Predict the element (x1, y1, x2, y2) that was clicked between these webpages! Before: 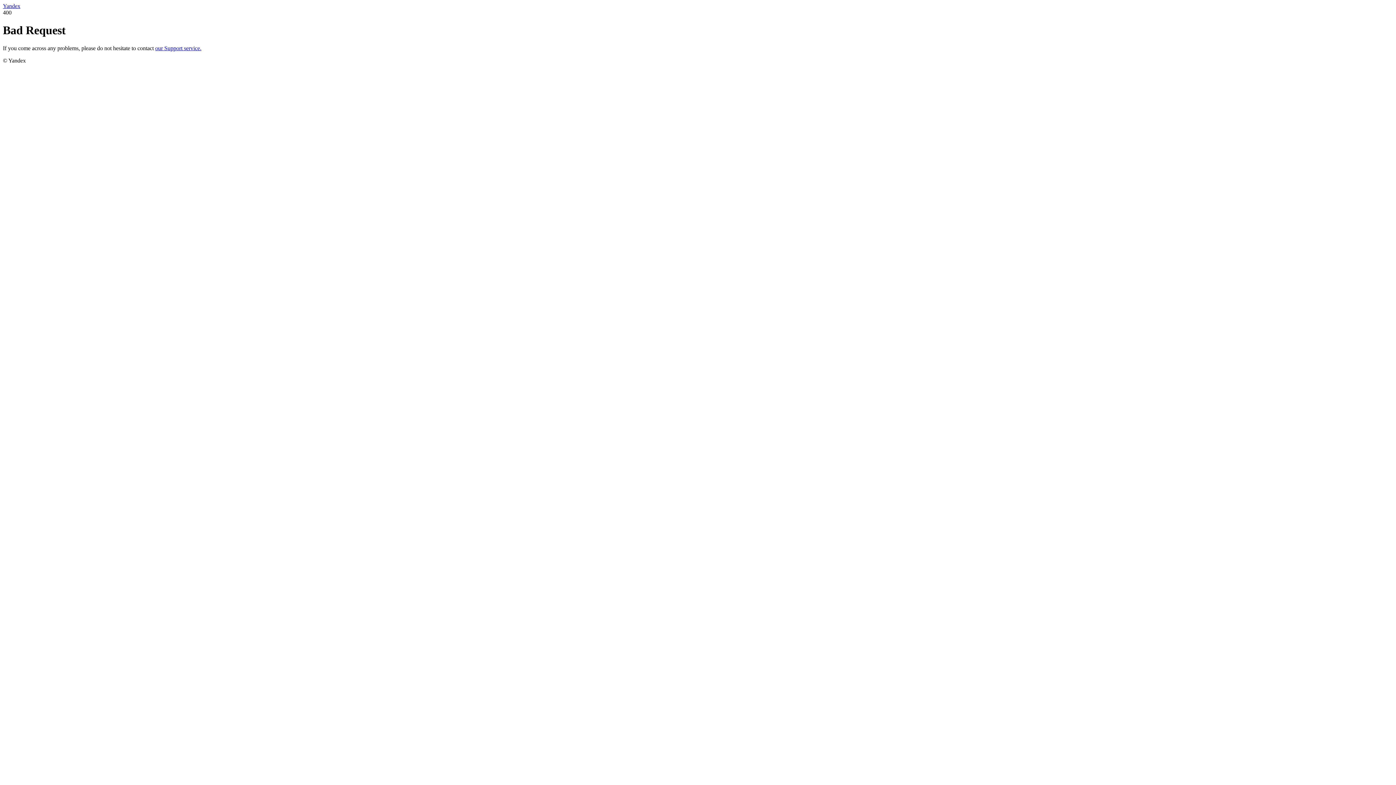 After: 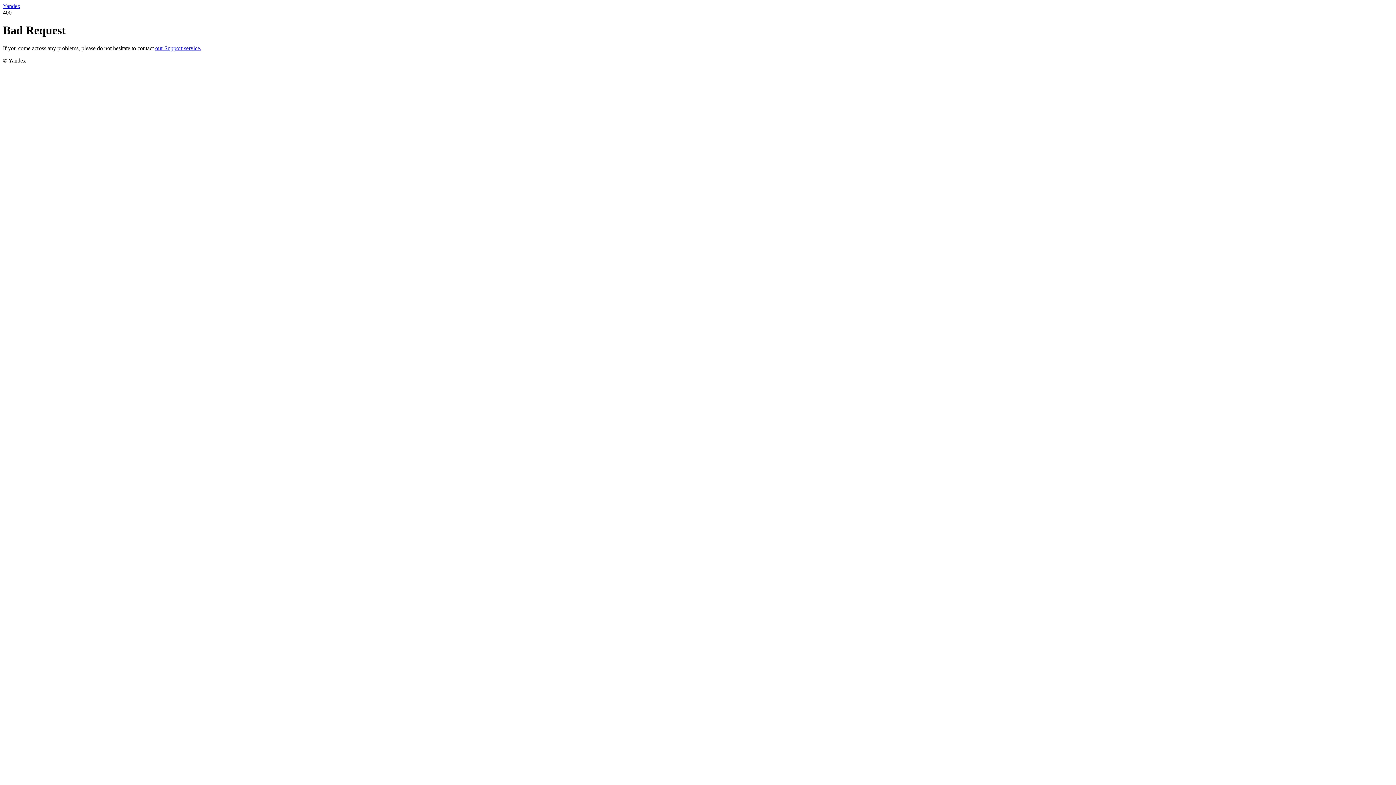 Action: label: Yandex bbox: (2, 2, 20, 9)